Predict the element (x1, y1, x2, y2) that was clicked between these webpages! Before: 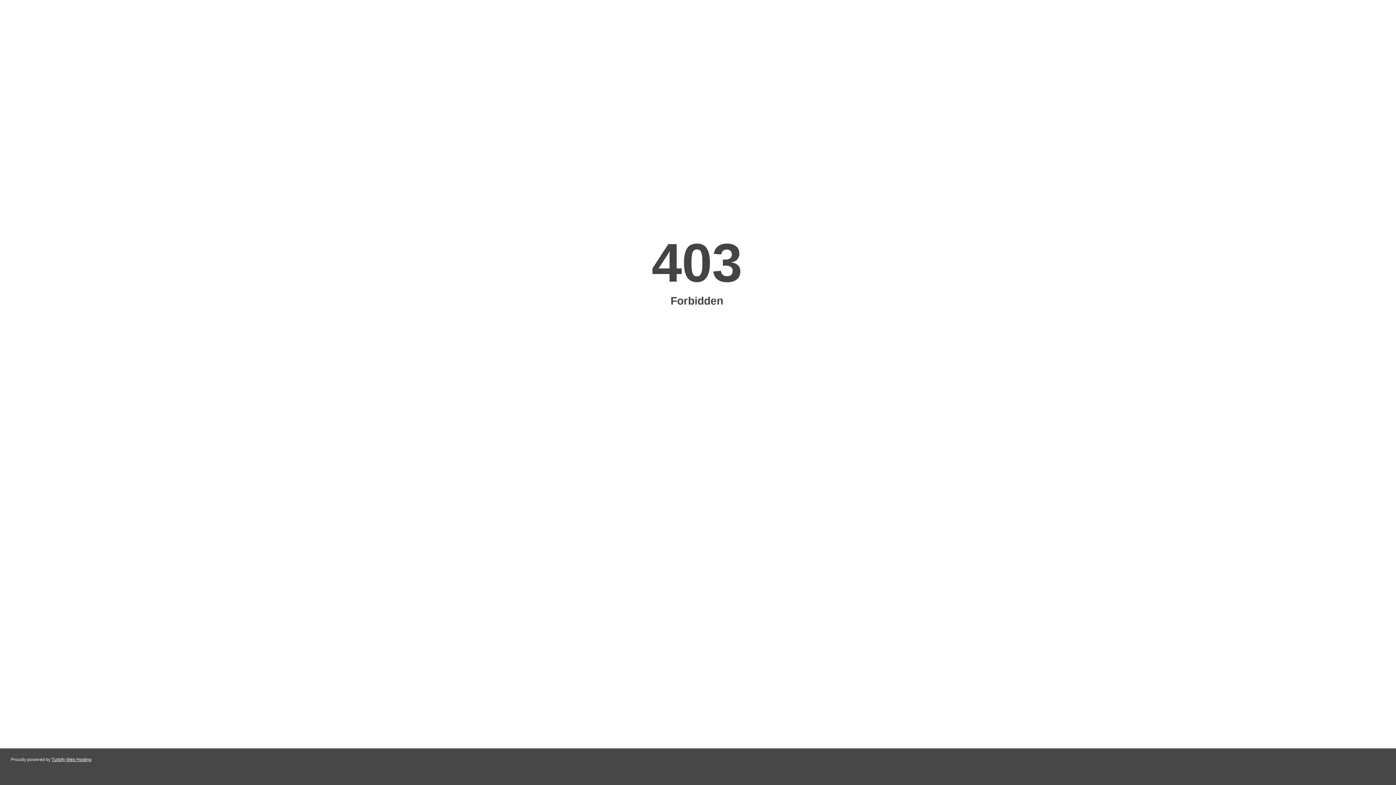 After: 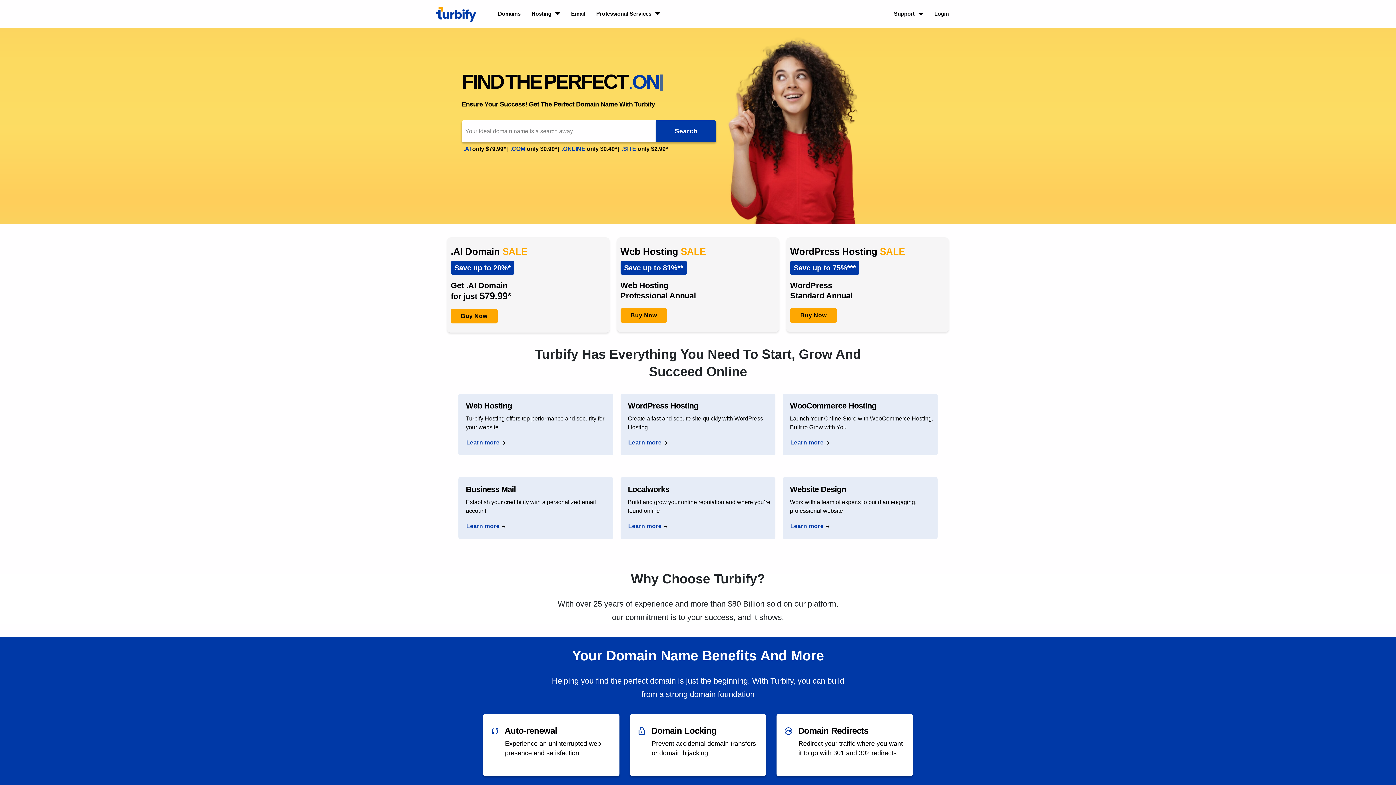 Action: bbox: (51, 757, 91, 762) label: Turbify Web Hosting